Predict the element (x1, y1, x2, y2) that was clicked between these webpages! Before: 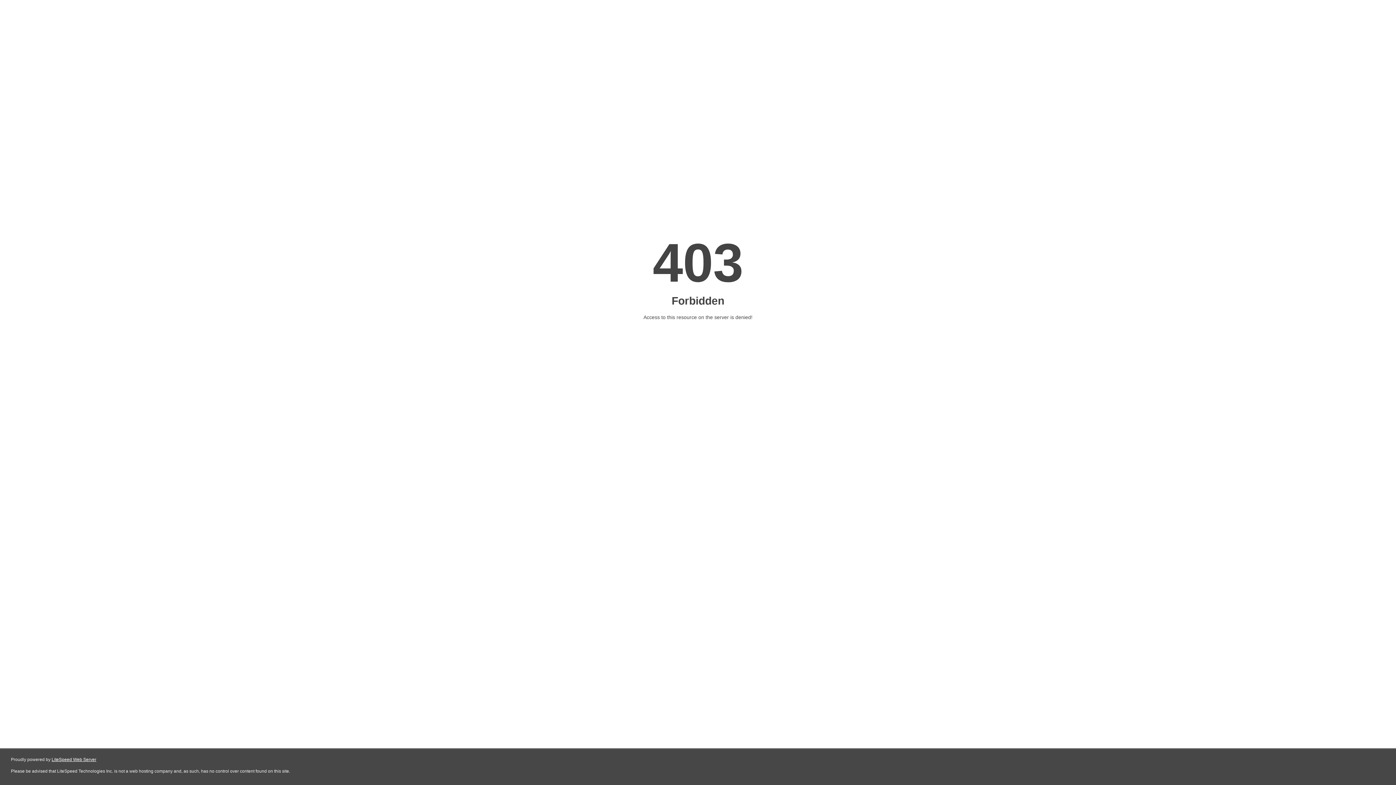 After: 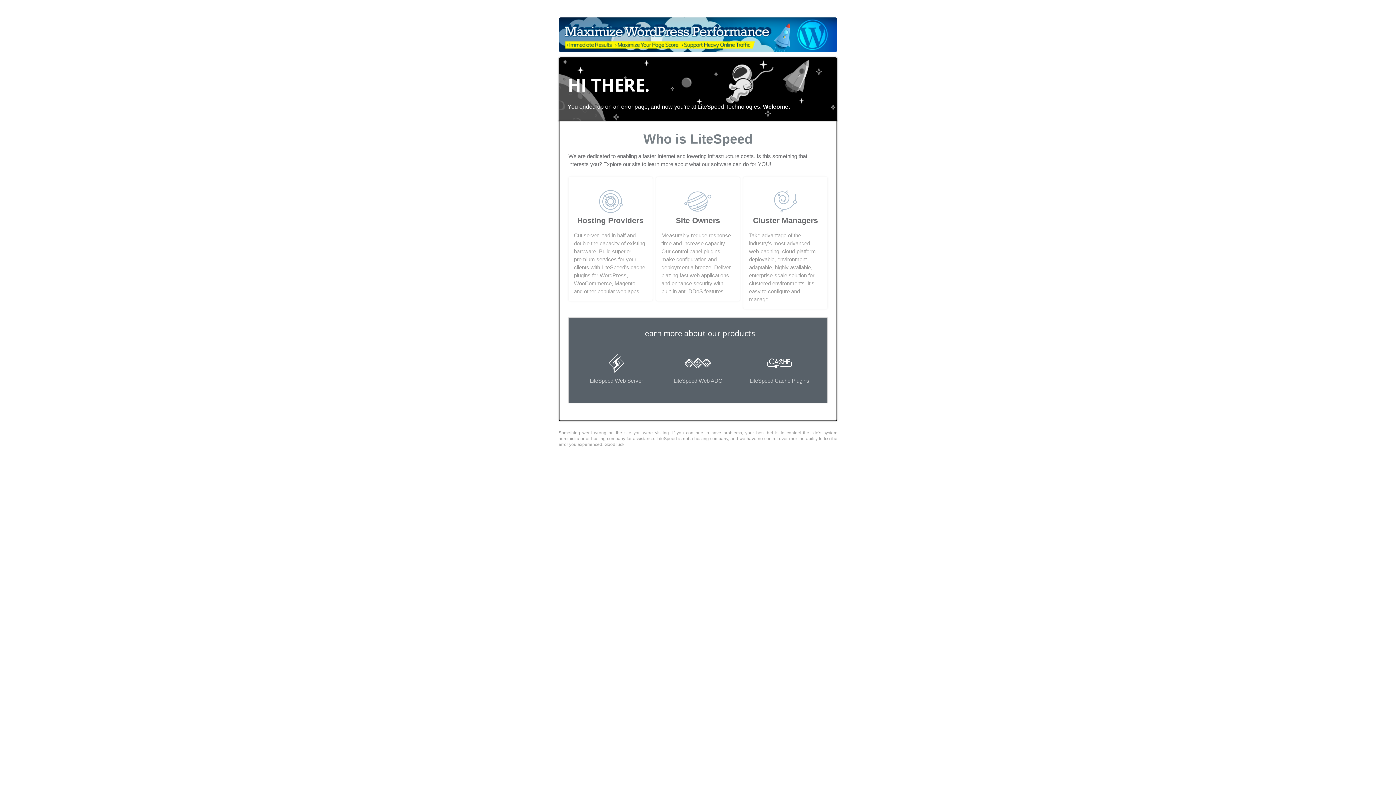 Action: label: LiteSpeed Web Server bbox: (51, 757, 96, 762)